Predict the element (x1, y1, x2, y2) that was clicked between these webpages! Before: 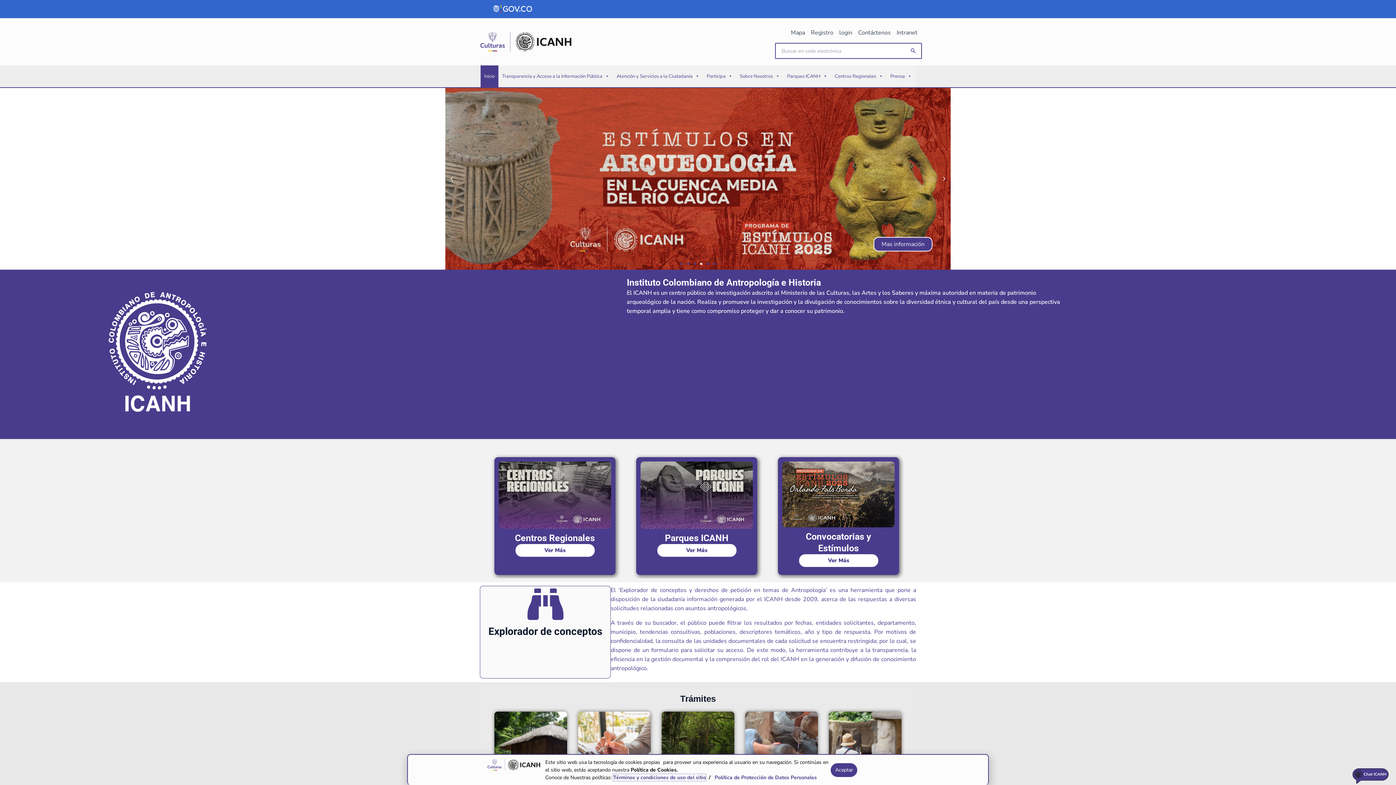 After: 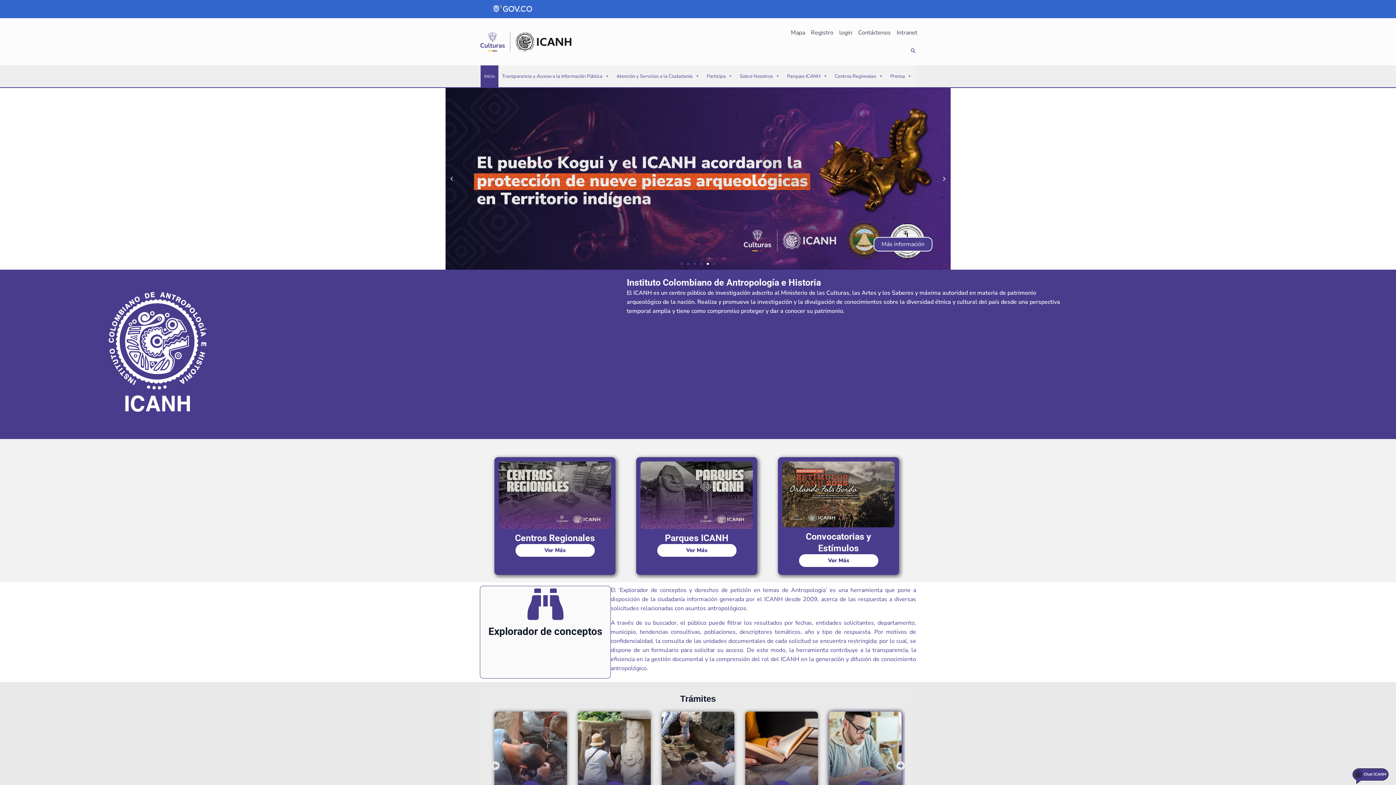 Action: label: Aceptar bbox: (831, 763, 857, 777)